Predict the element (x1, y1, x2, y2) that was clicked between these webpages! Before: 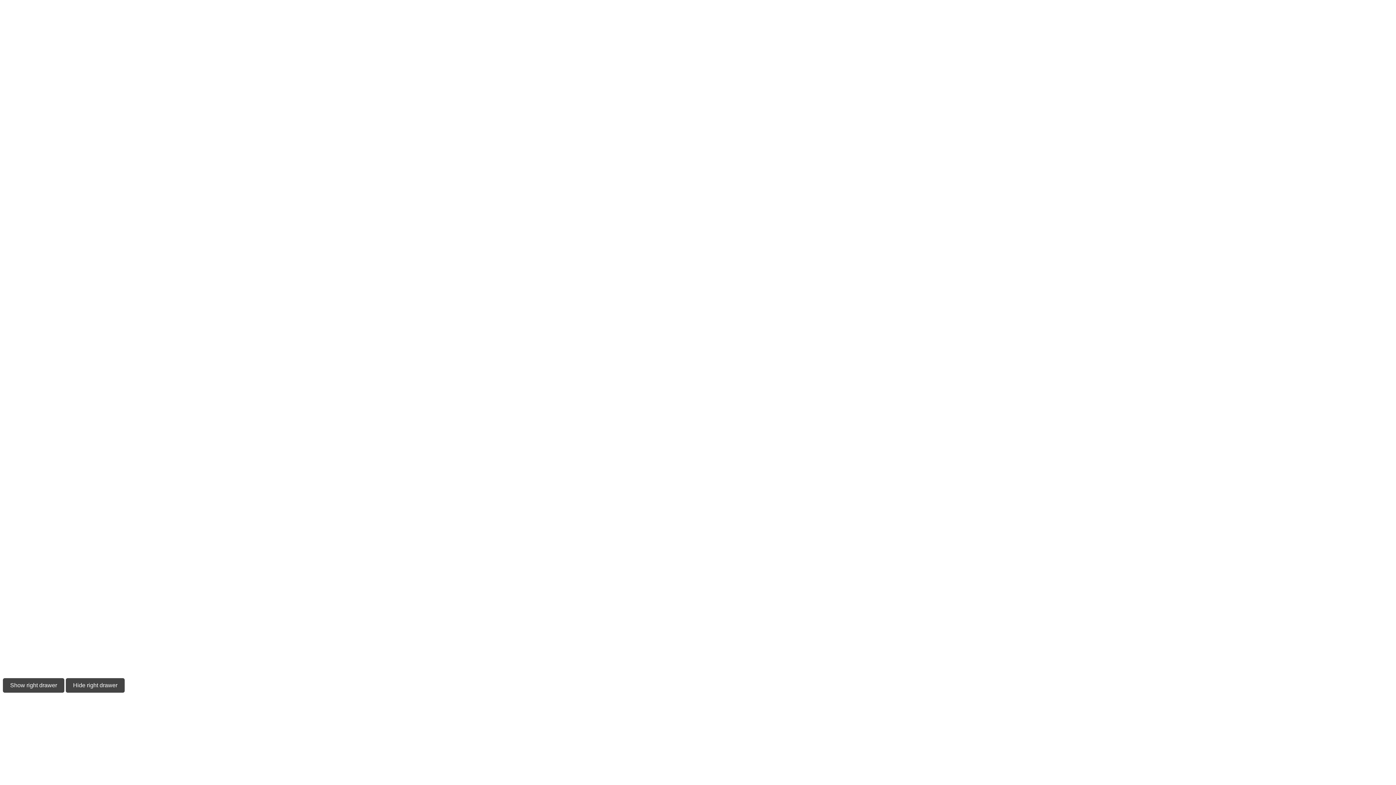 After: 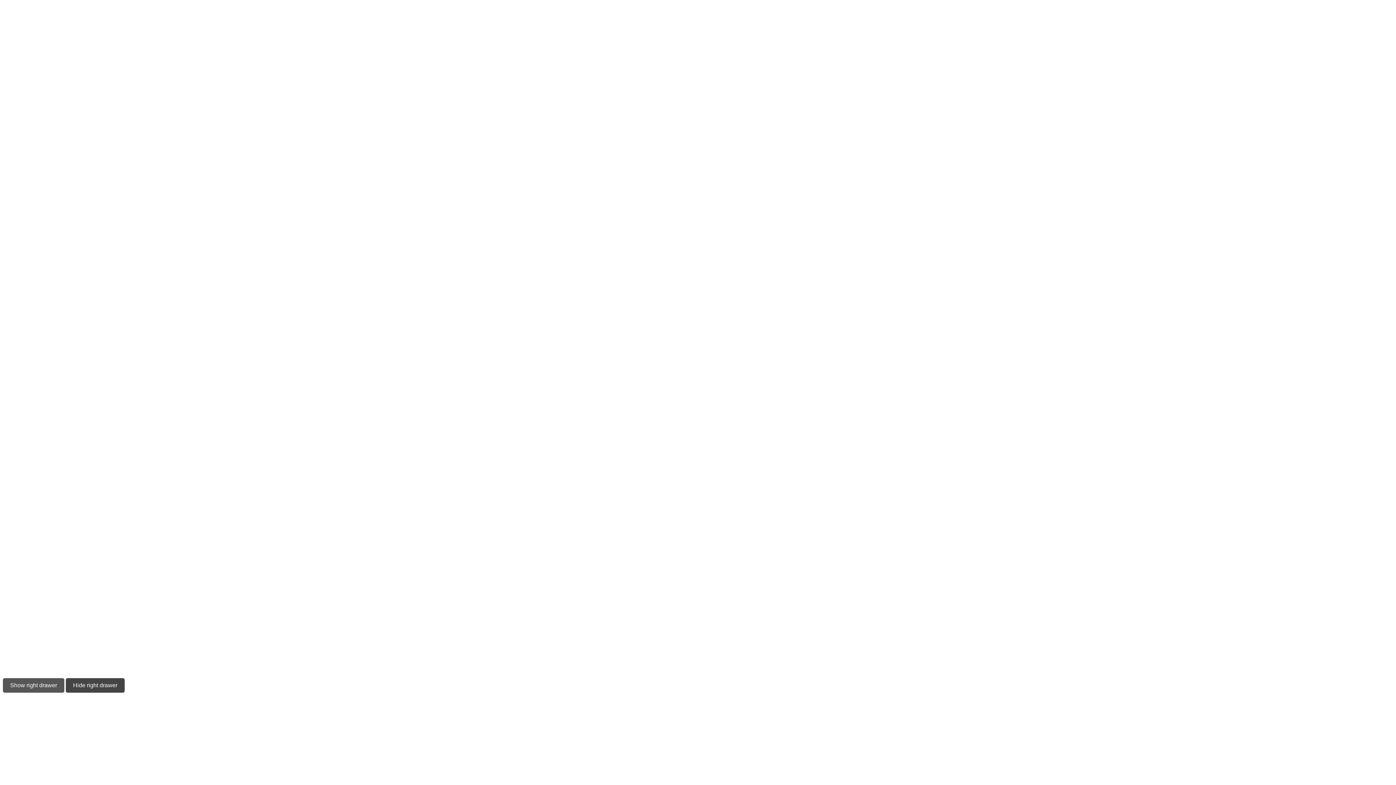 Action: bbox: (2, 678, 64, 693) label: Show right drawer